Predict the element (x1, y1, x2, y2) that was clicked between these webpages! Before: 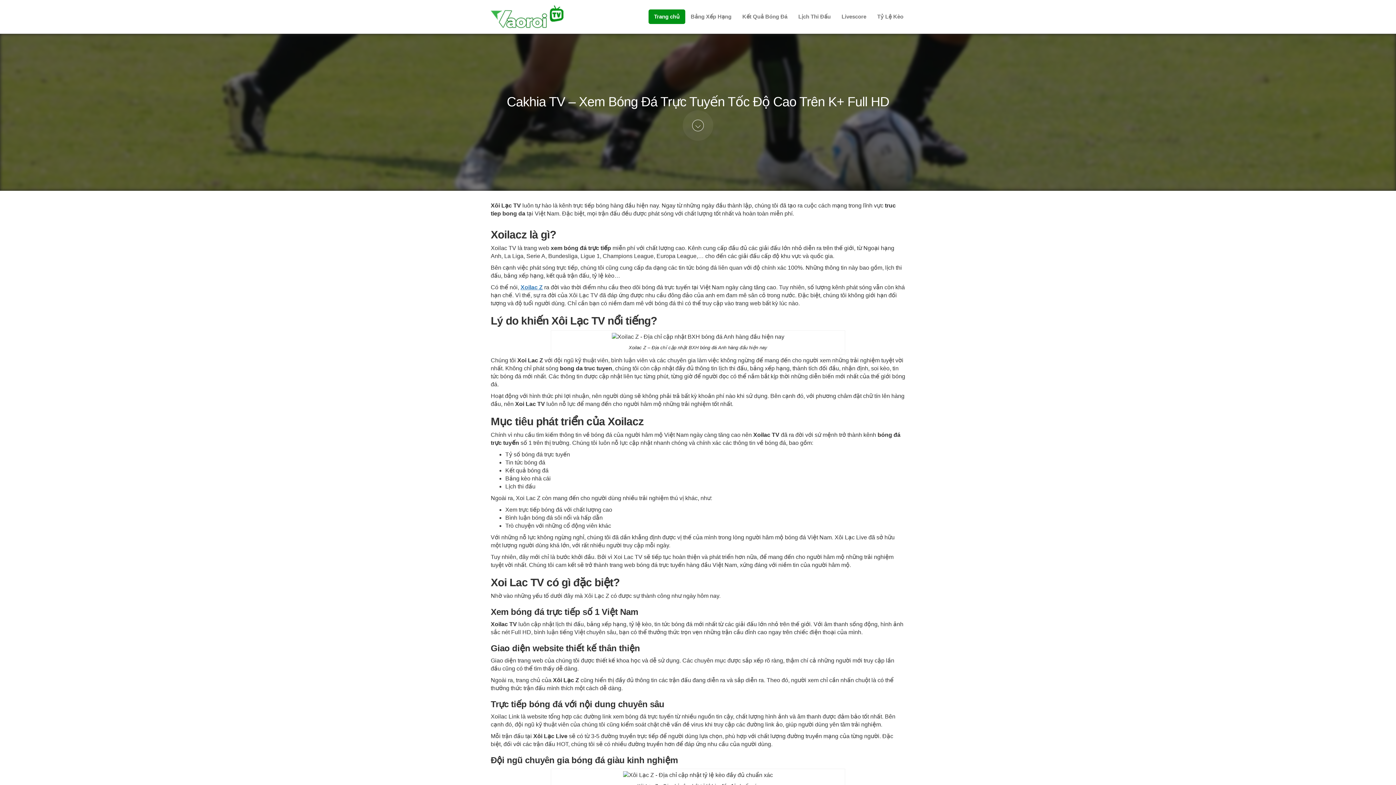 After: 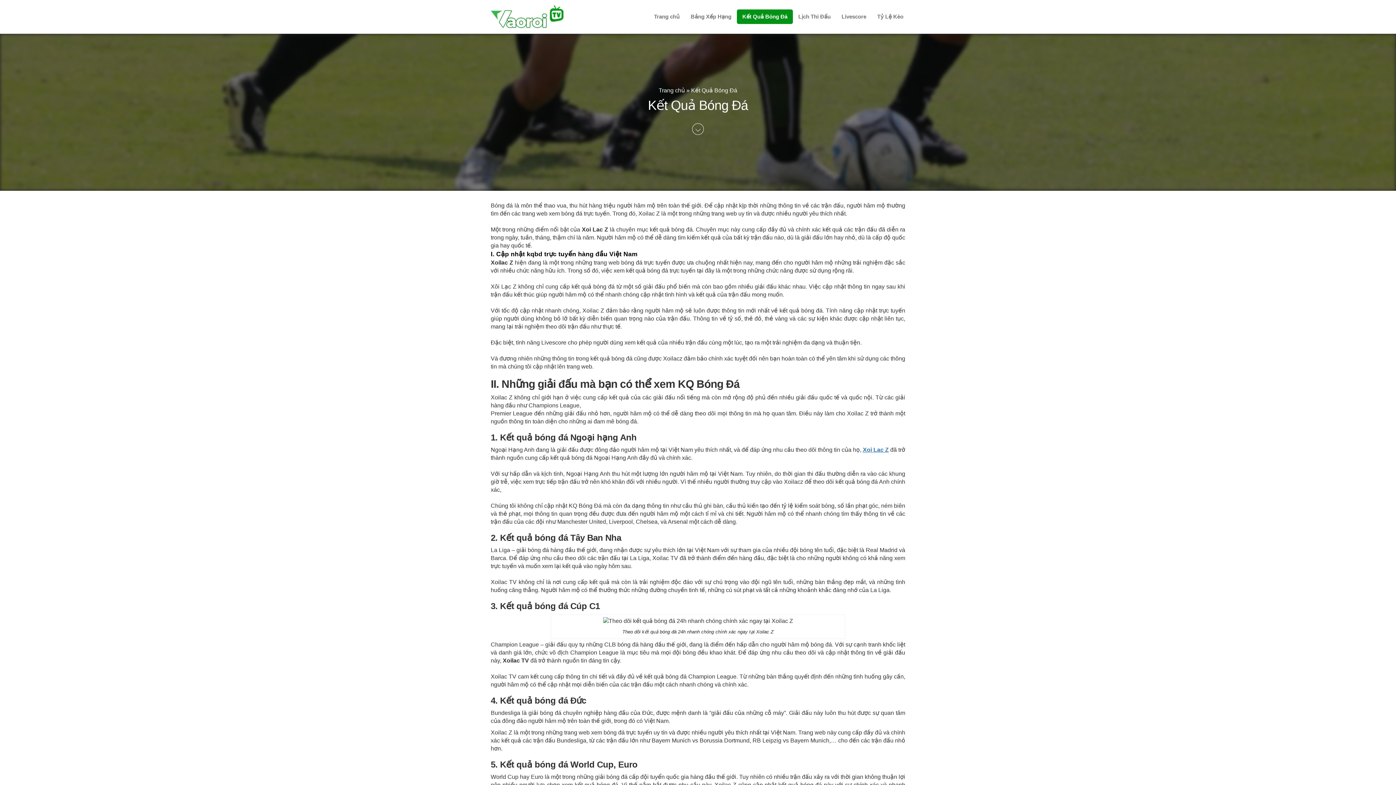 Action: label: Kết Quả Bóng Đá bbox: (737, 9, 793, 24)